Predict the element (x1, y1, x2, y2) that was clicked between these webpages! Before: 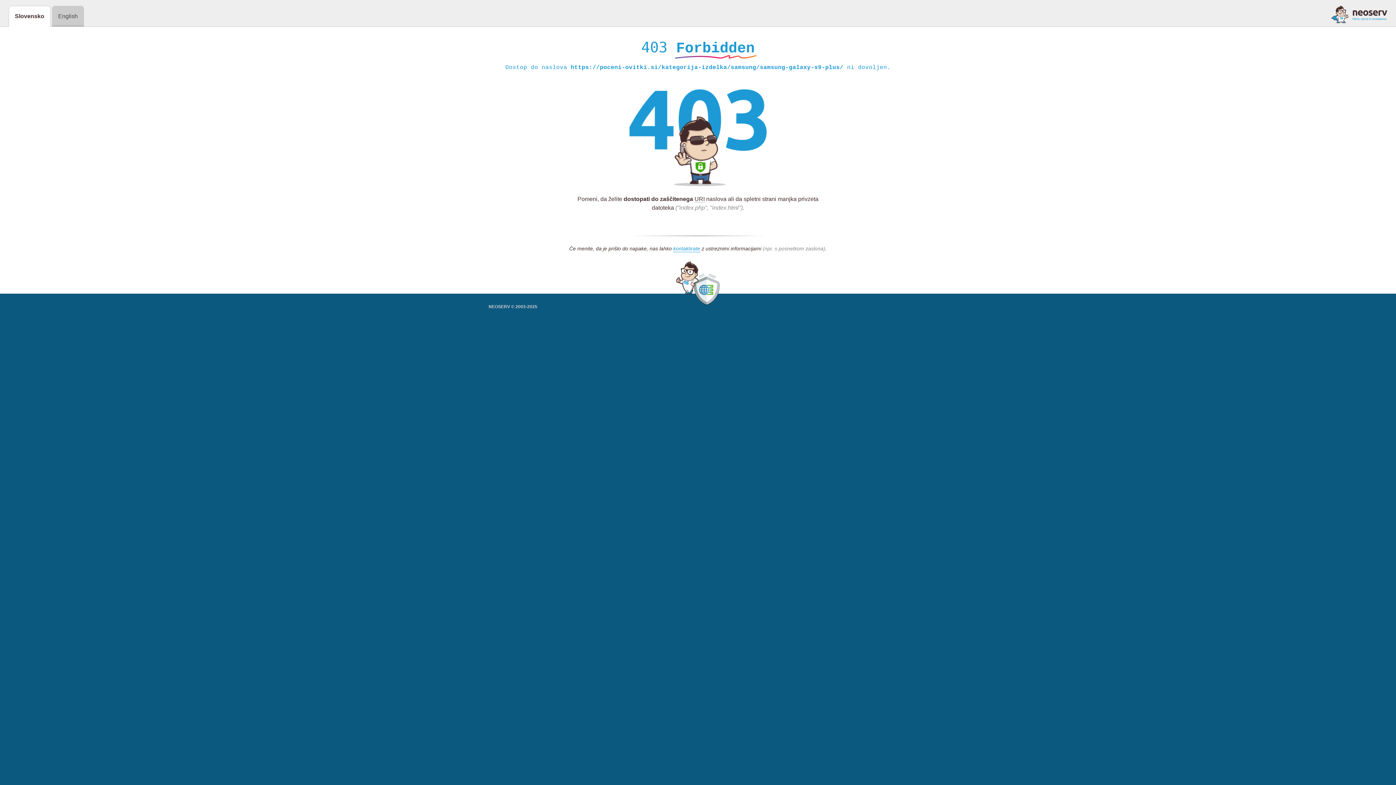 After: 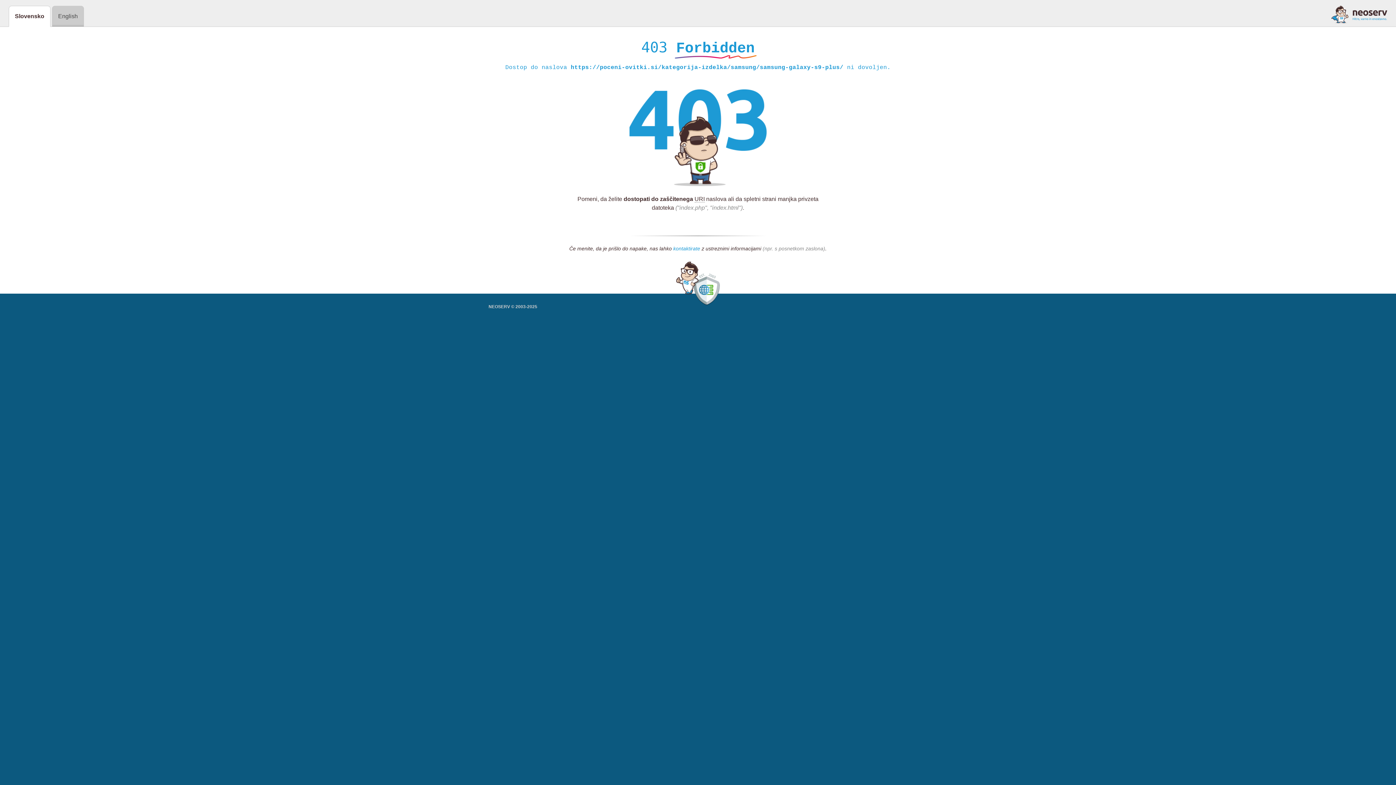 Action: label: kontaktirate bbox: (673, 245, 700, 252)